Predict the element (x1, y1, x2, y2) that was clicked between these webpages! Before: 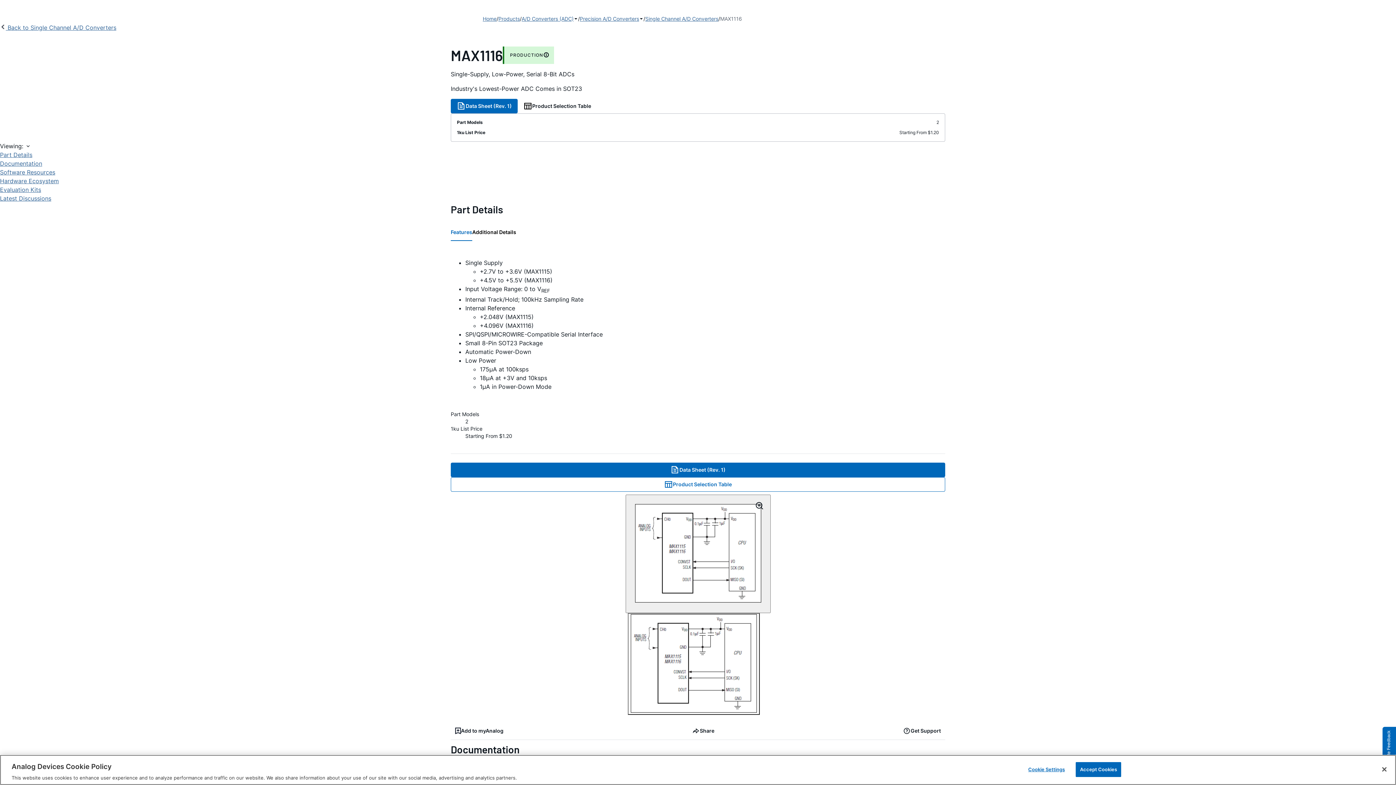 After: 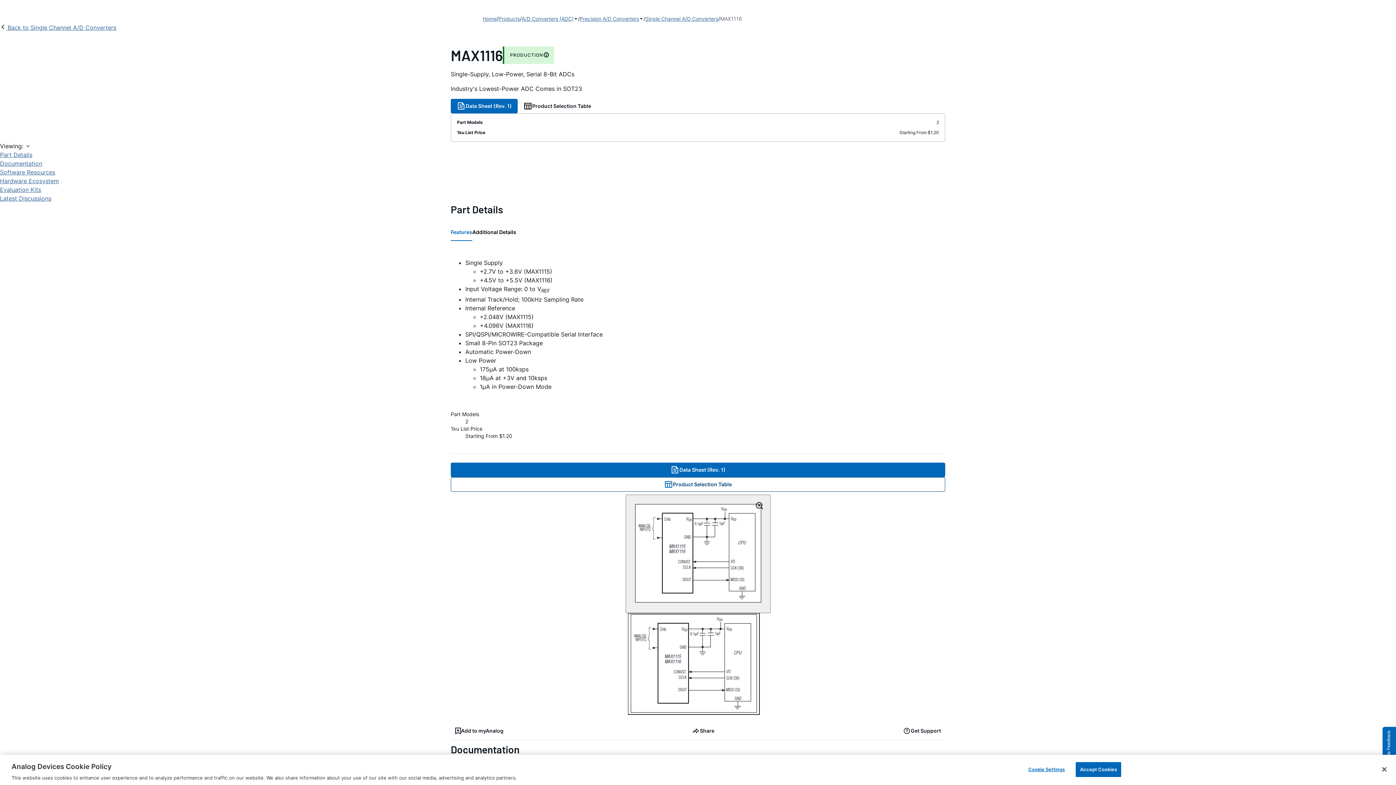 Action: bbox: (450, 477, 945, 492) label: Product Selection Table